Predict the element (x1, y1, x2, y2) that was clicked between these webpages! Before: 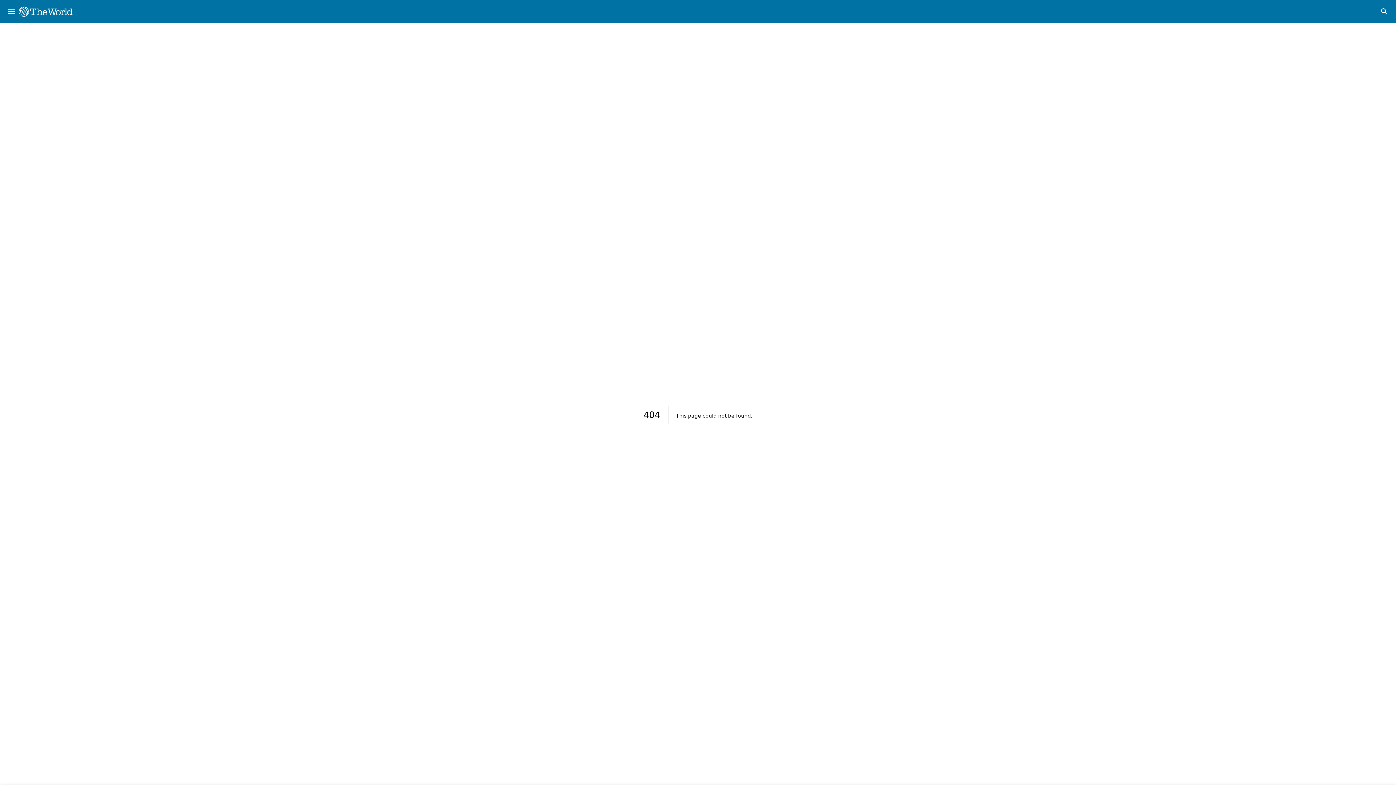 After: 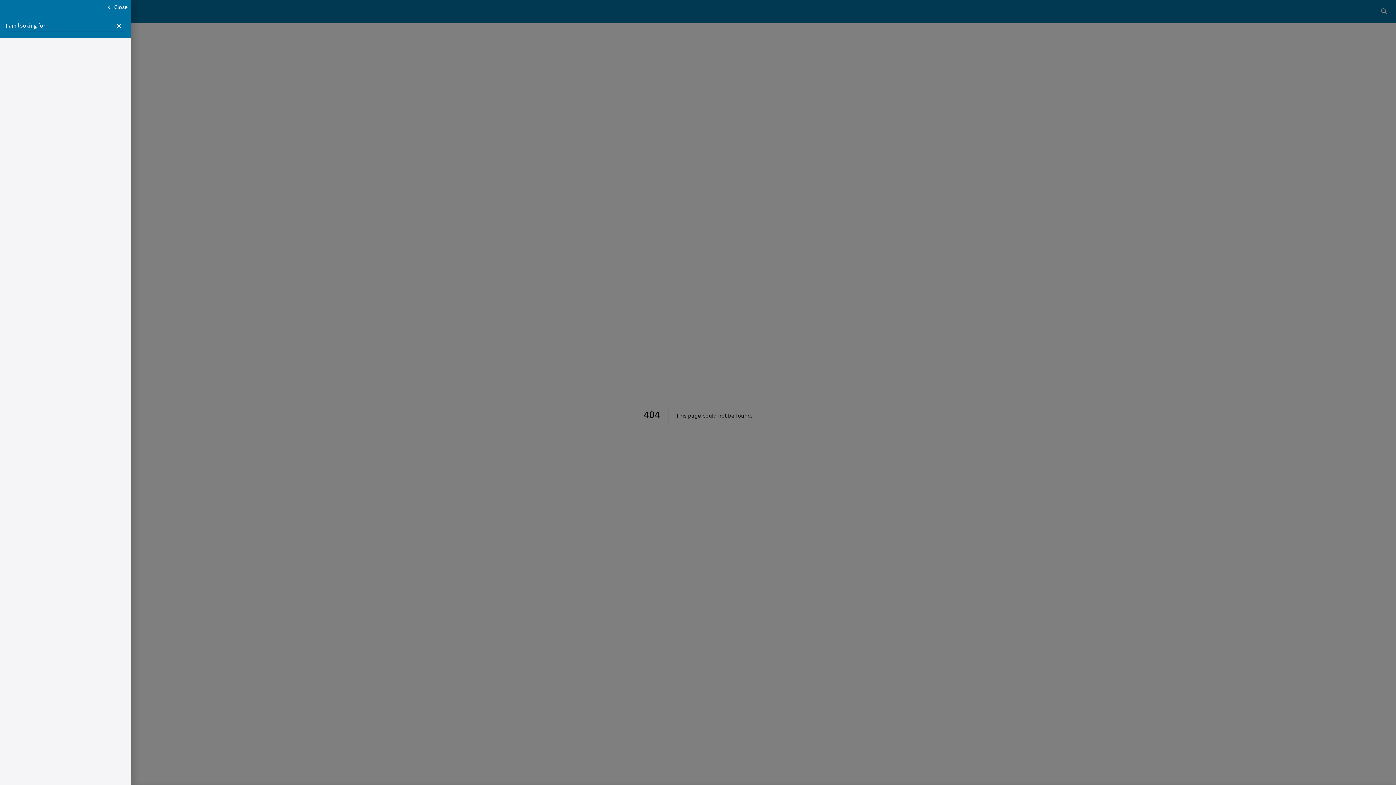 Action: bbox: (4, 4, 18, 18) label: menu